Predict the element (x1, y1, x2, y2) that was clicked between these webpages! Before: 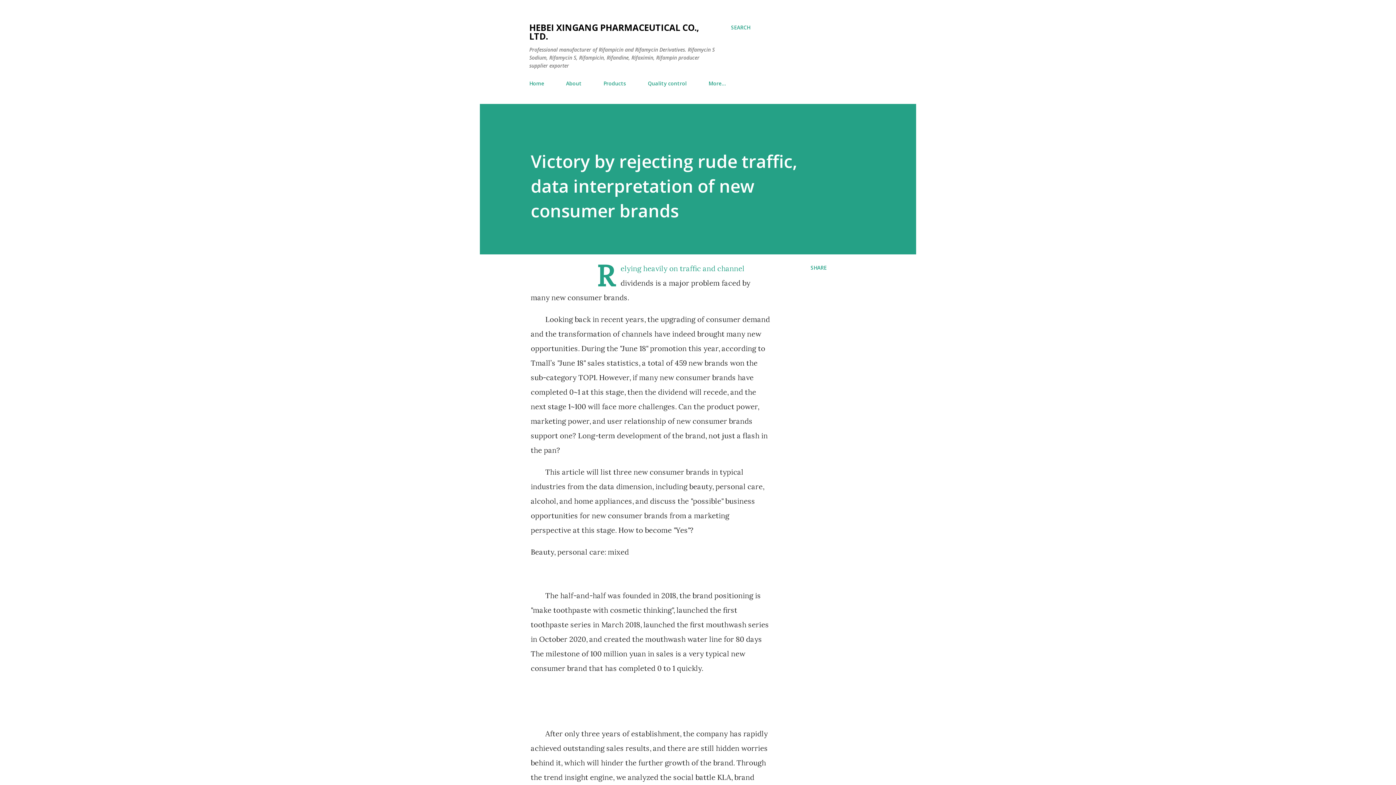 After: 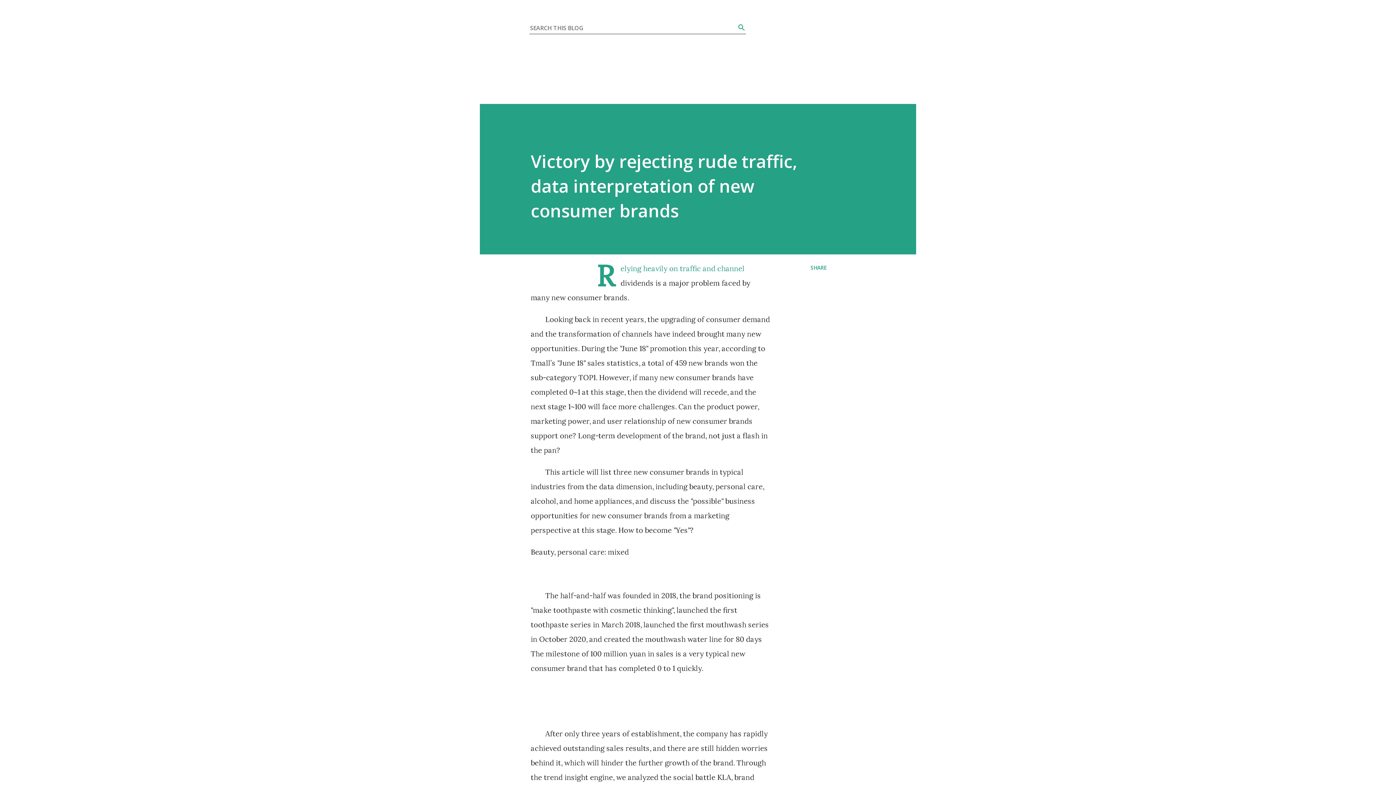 Action: label: Search bbox: (731, 23, 750, 32)